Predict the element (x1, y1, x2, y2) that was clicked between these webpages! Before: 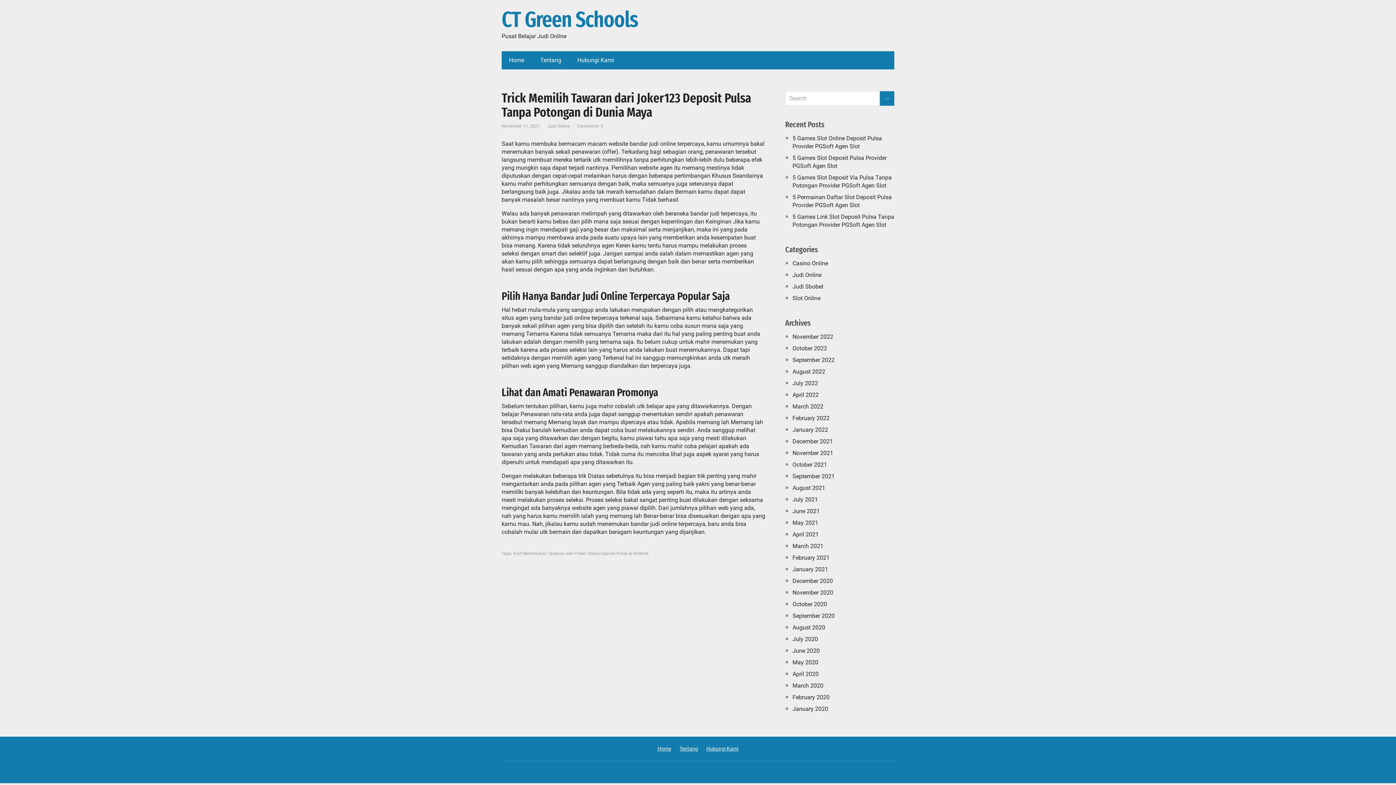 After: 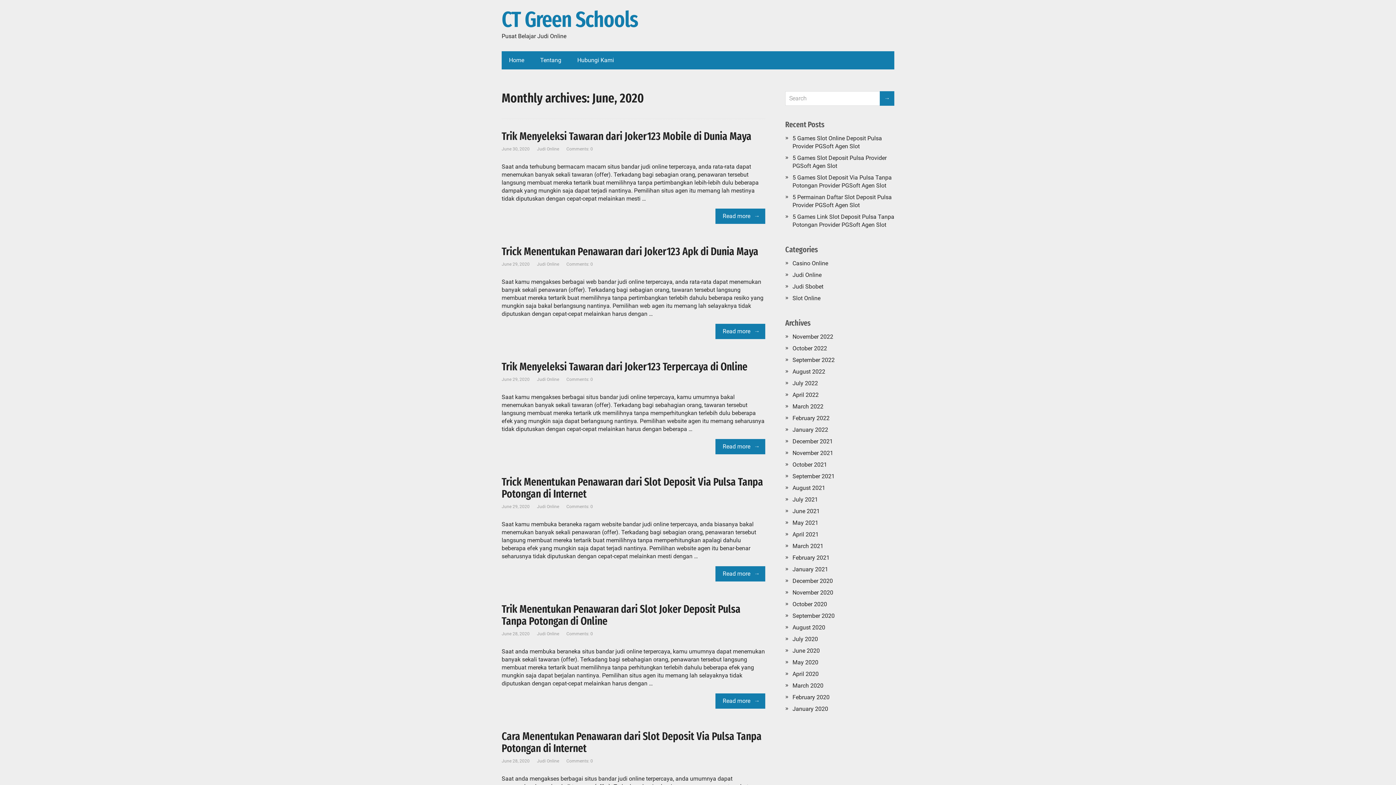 Action: label: June 2020 bbox: (792, 647, 820, 654)